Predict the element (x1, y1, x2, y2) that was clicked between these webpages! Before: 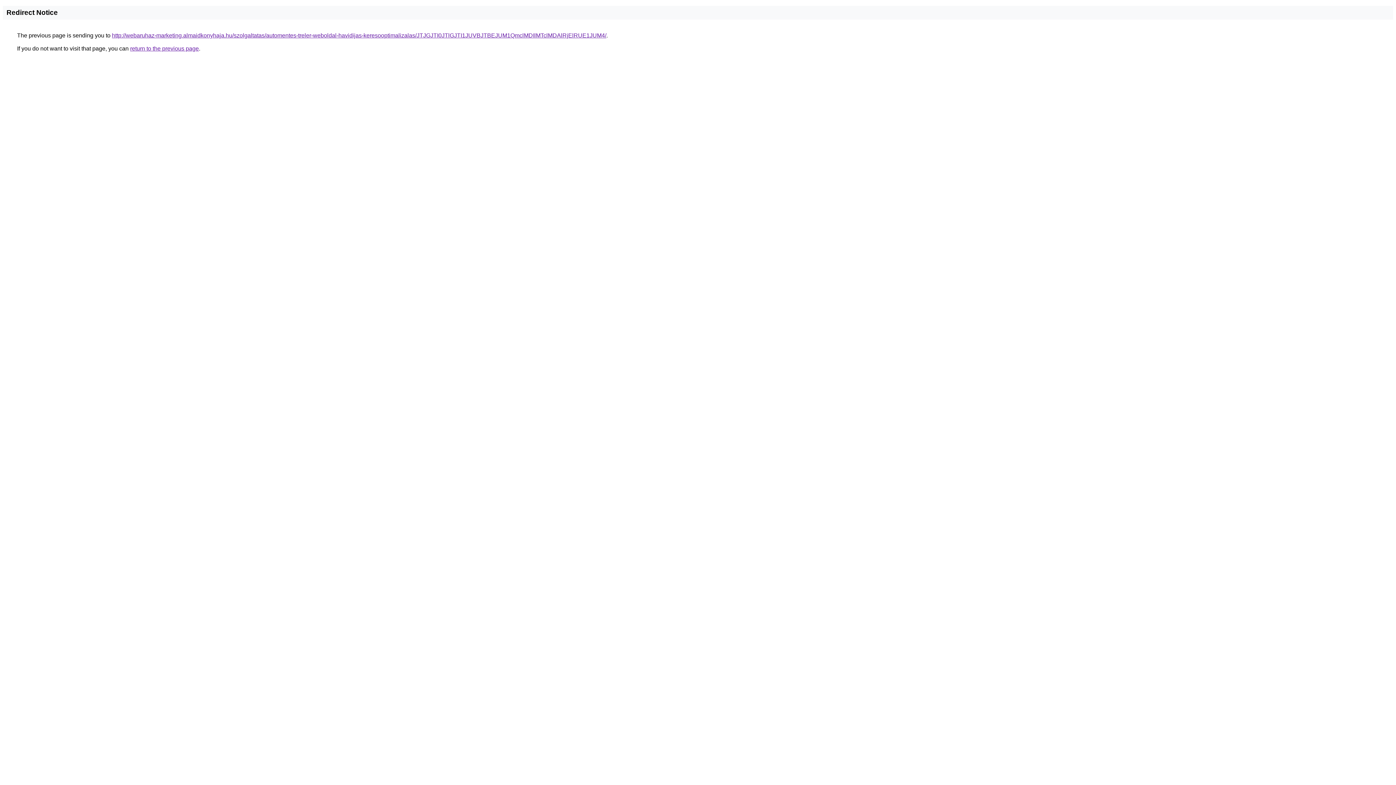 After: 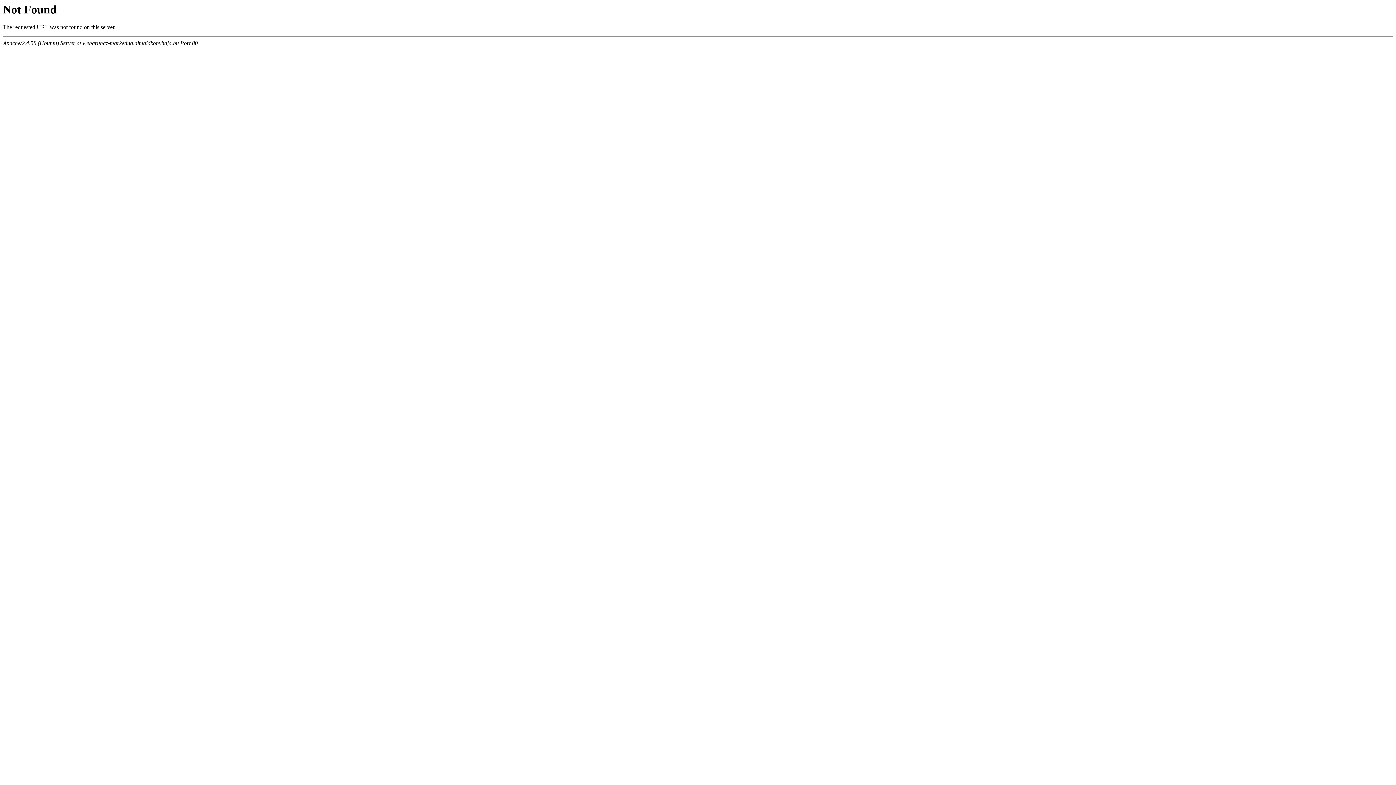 Action: bbox: (112, 32, 606, 38) label: http://webaruhaz-marketing.almaidkonyhaja.hu/szolgaltatas/automentes-treler-weboldal-havidijas-keresooptimalizalas/JTJGJTI0JTlGJTI1JUVBJTBEJUM1QmclMDIlMTclMDAlRjElRUE1JUM4/